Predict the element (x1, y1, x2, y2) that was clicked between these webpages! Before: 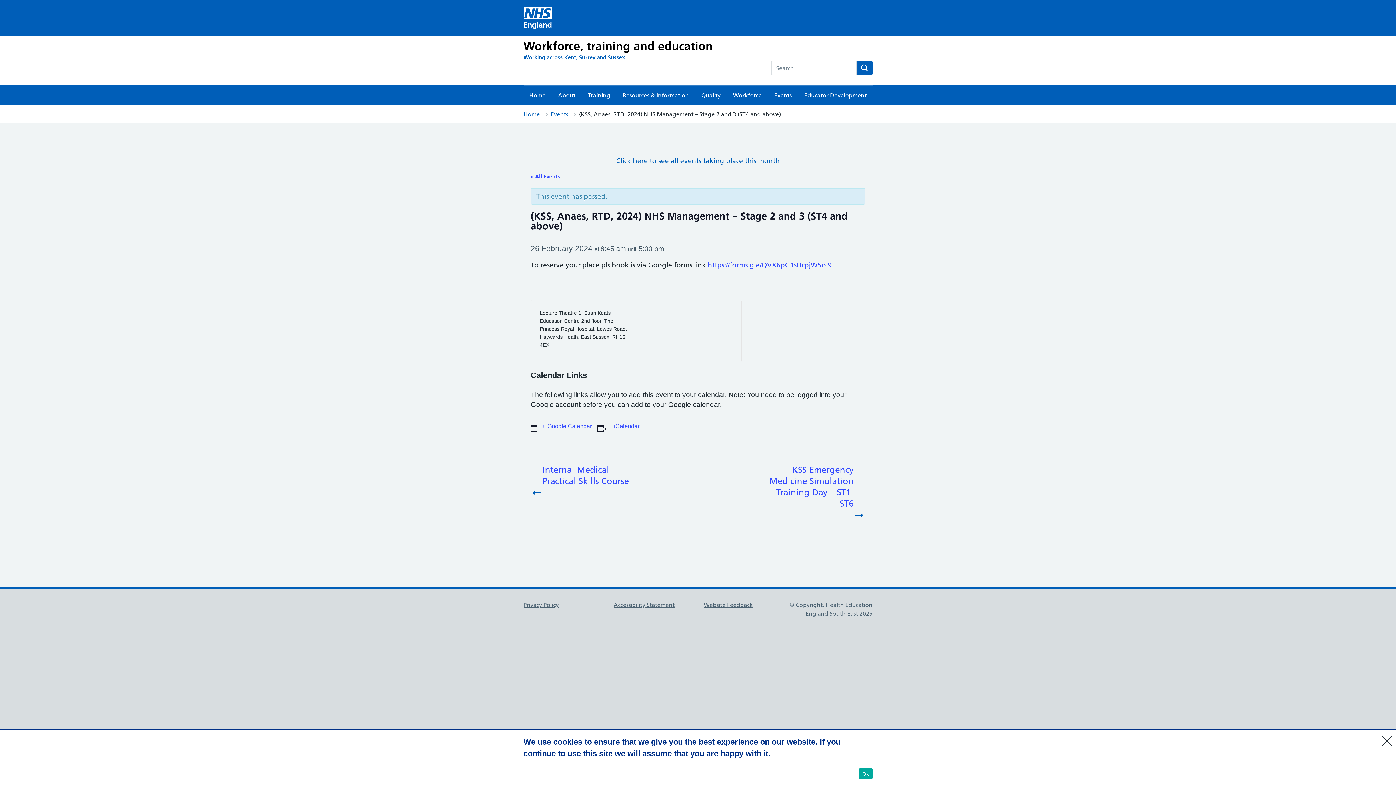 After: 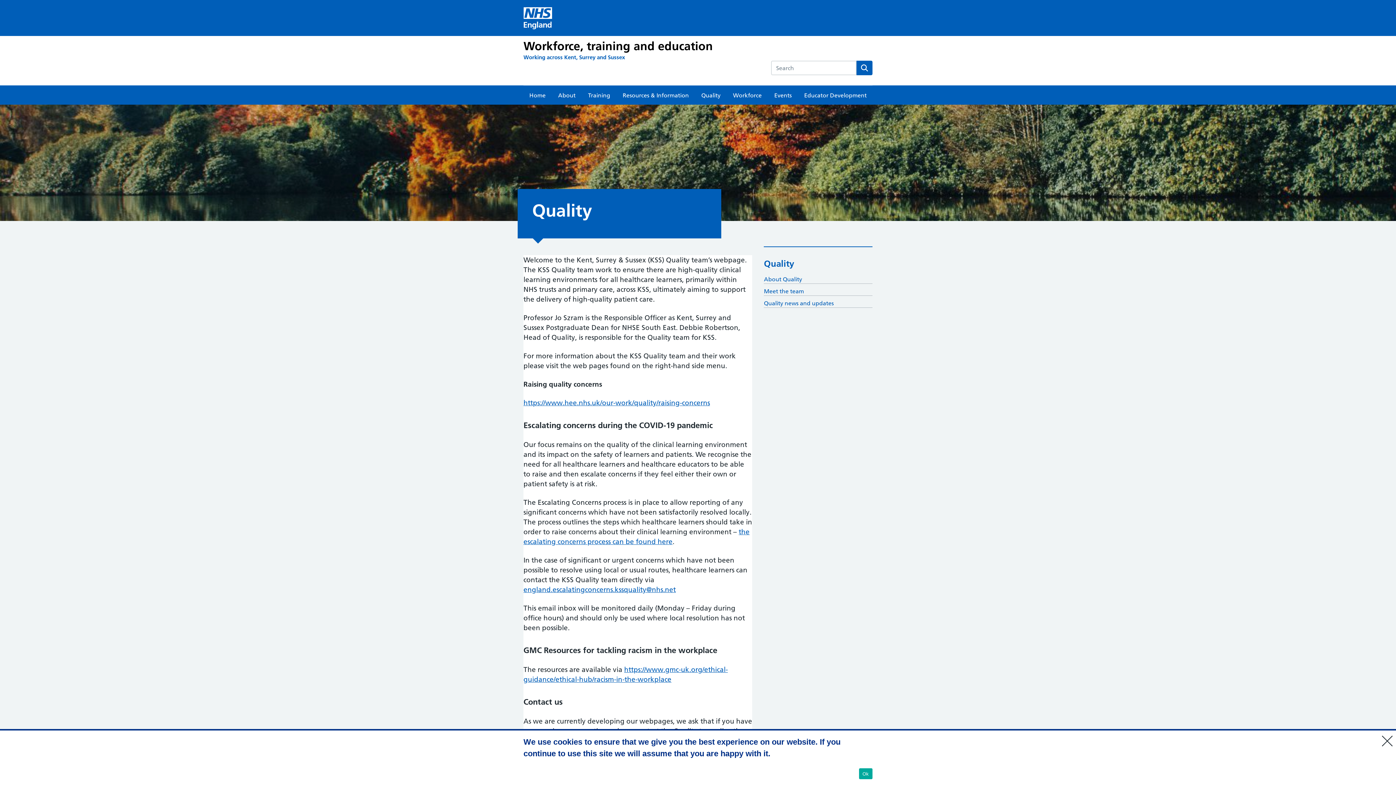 Action: label: Quality bbox: (695, 85, 726, 104)